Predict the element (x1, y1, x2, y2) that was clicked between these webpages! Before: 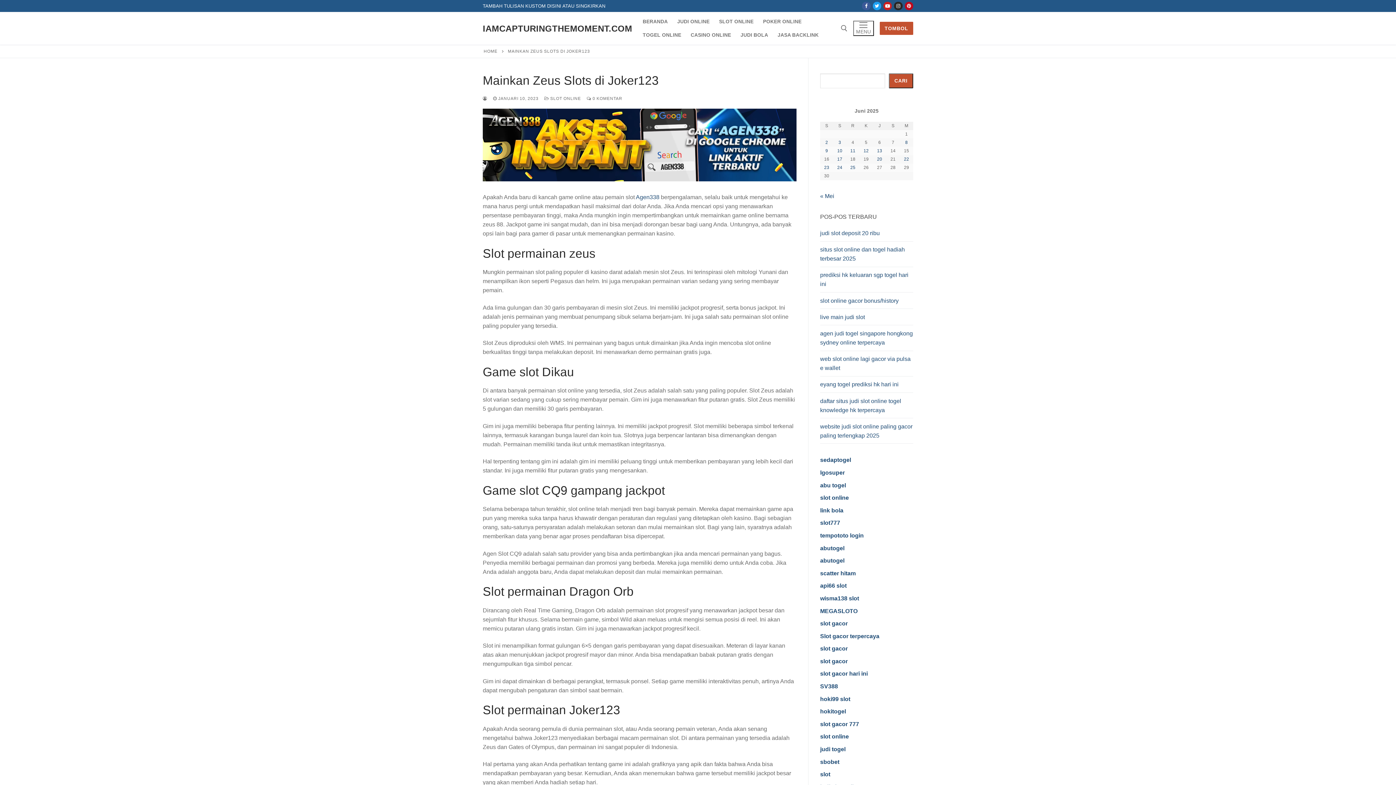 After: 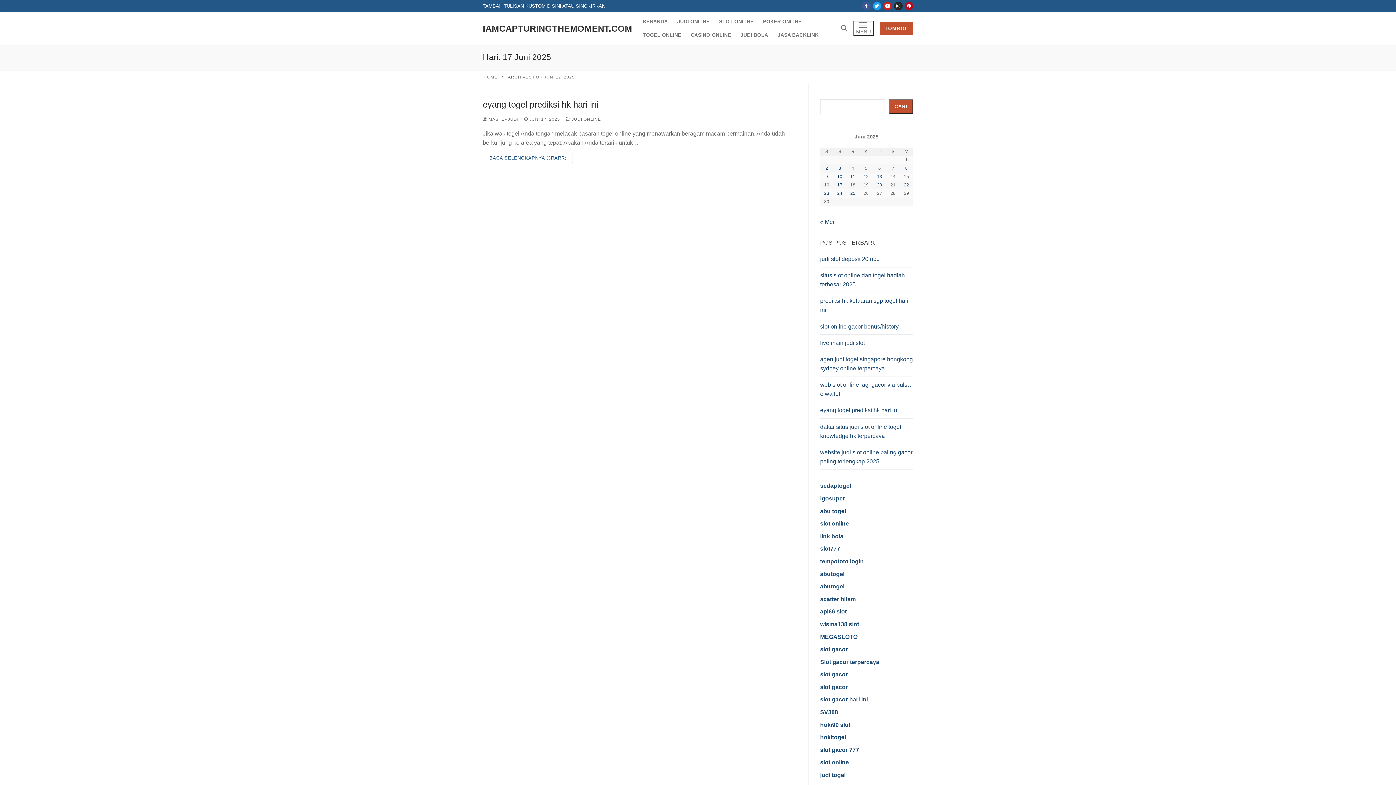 Action: label: Pos diterbitkan pada 17 June 2025 bbox: (837, 156, 842, 161)